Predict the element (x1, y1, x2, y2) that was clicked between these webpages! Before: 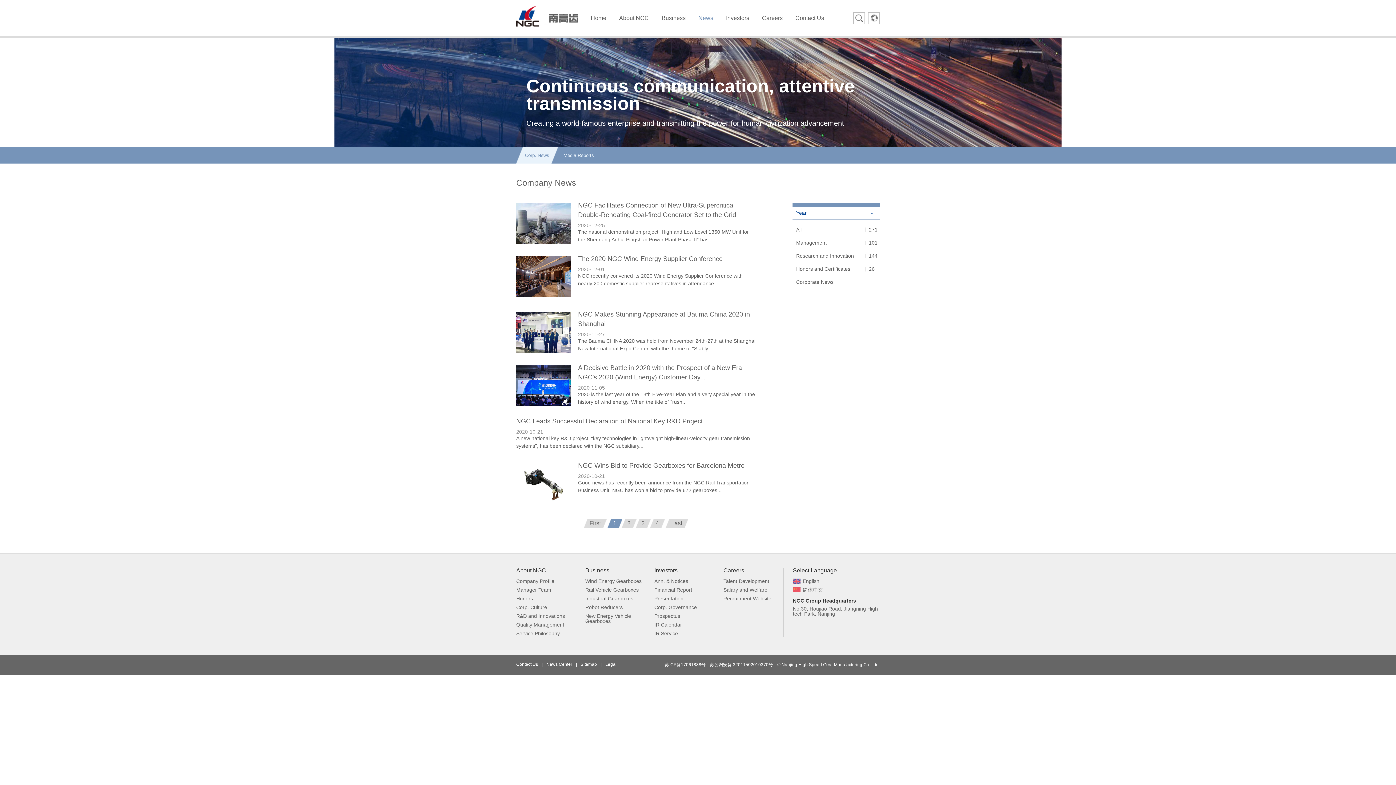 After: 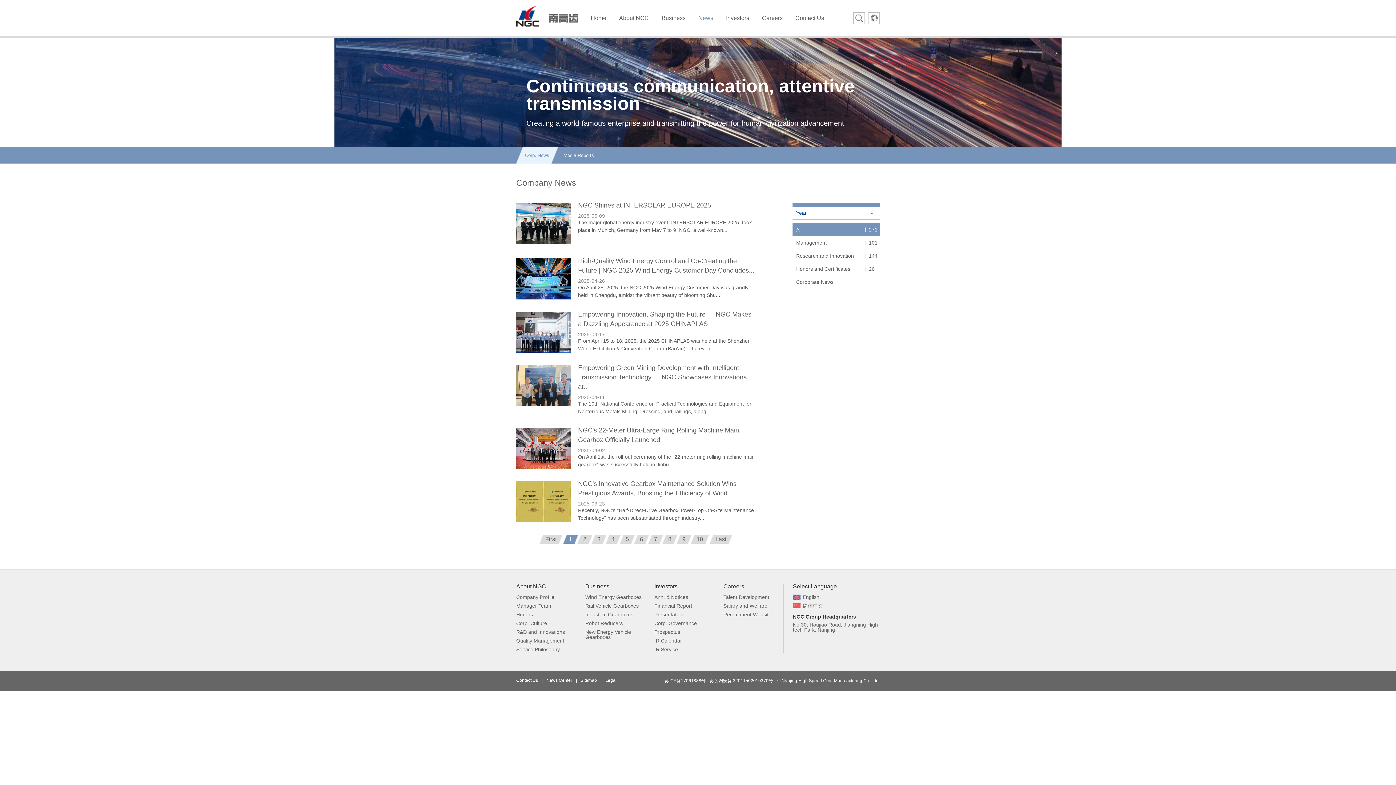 Action: bbox: (525, 147, 549, 163) label: Corp. News